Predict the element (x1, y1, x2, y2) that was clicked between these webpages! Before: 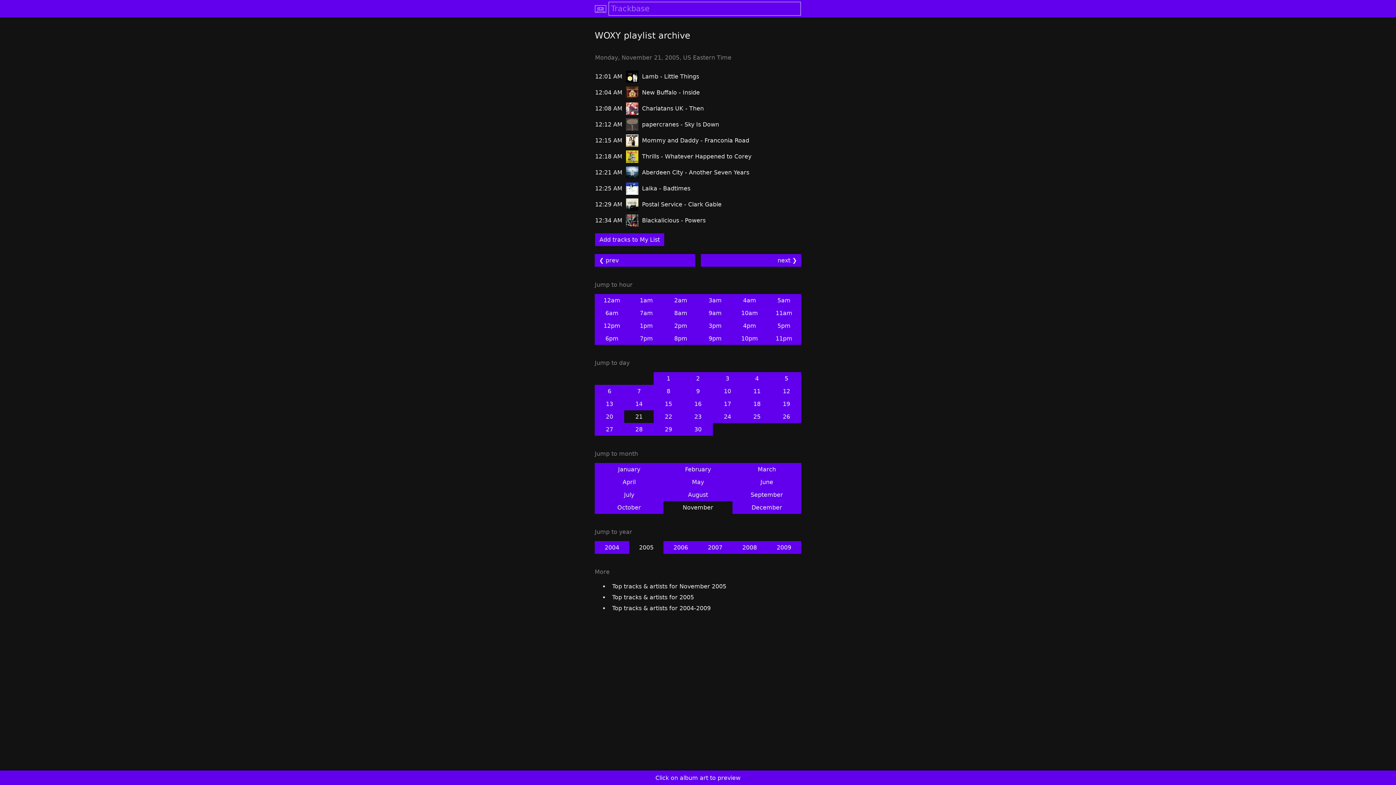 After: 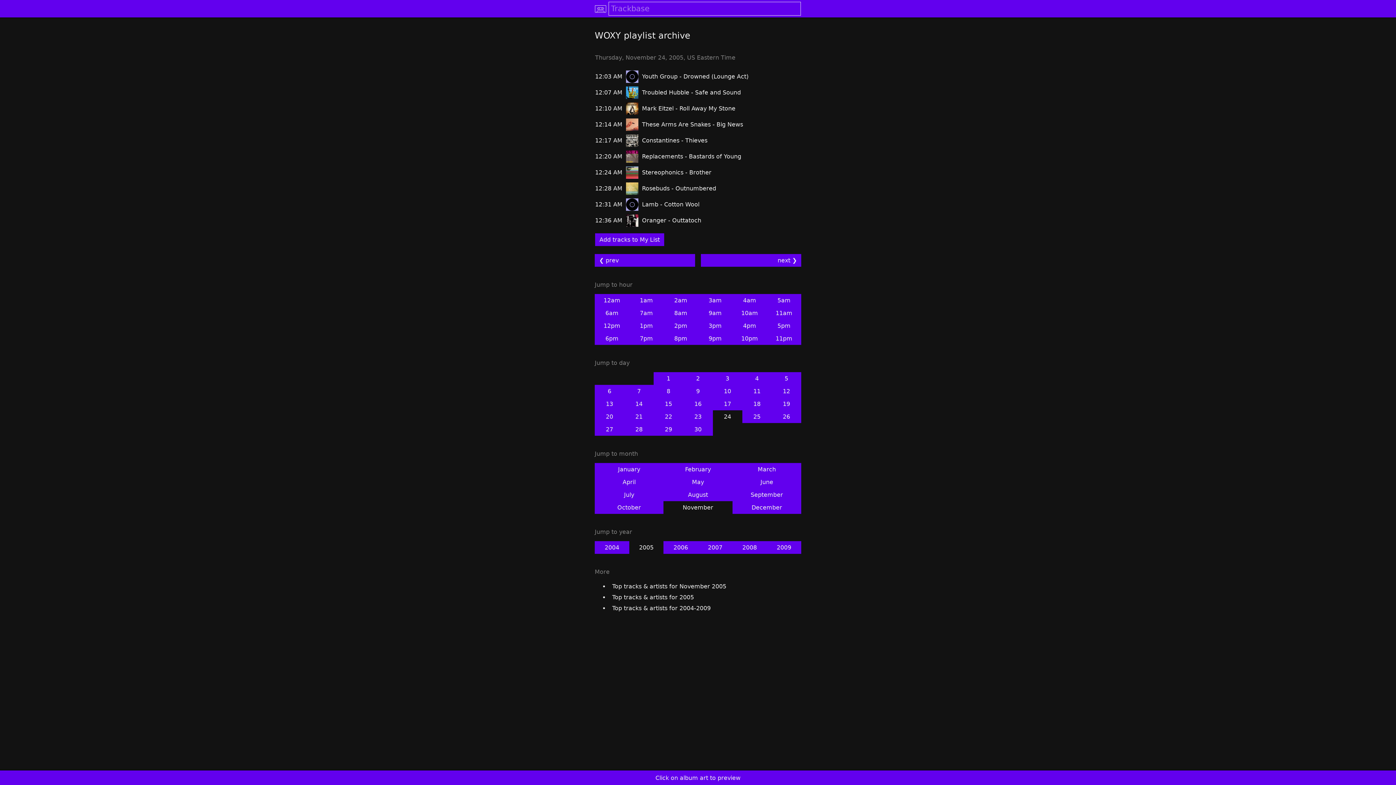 Action: bbox: (712, 410, 742, 423) label: 24